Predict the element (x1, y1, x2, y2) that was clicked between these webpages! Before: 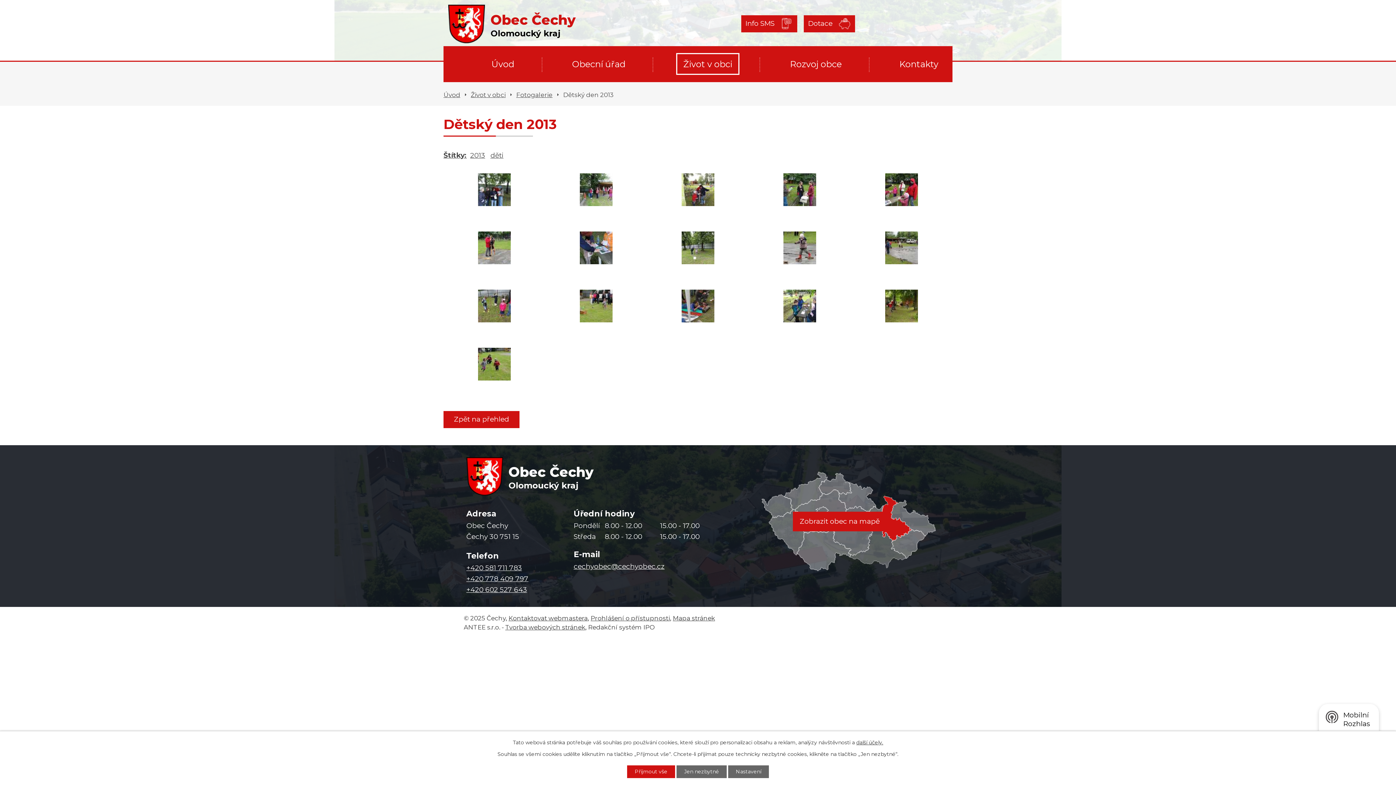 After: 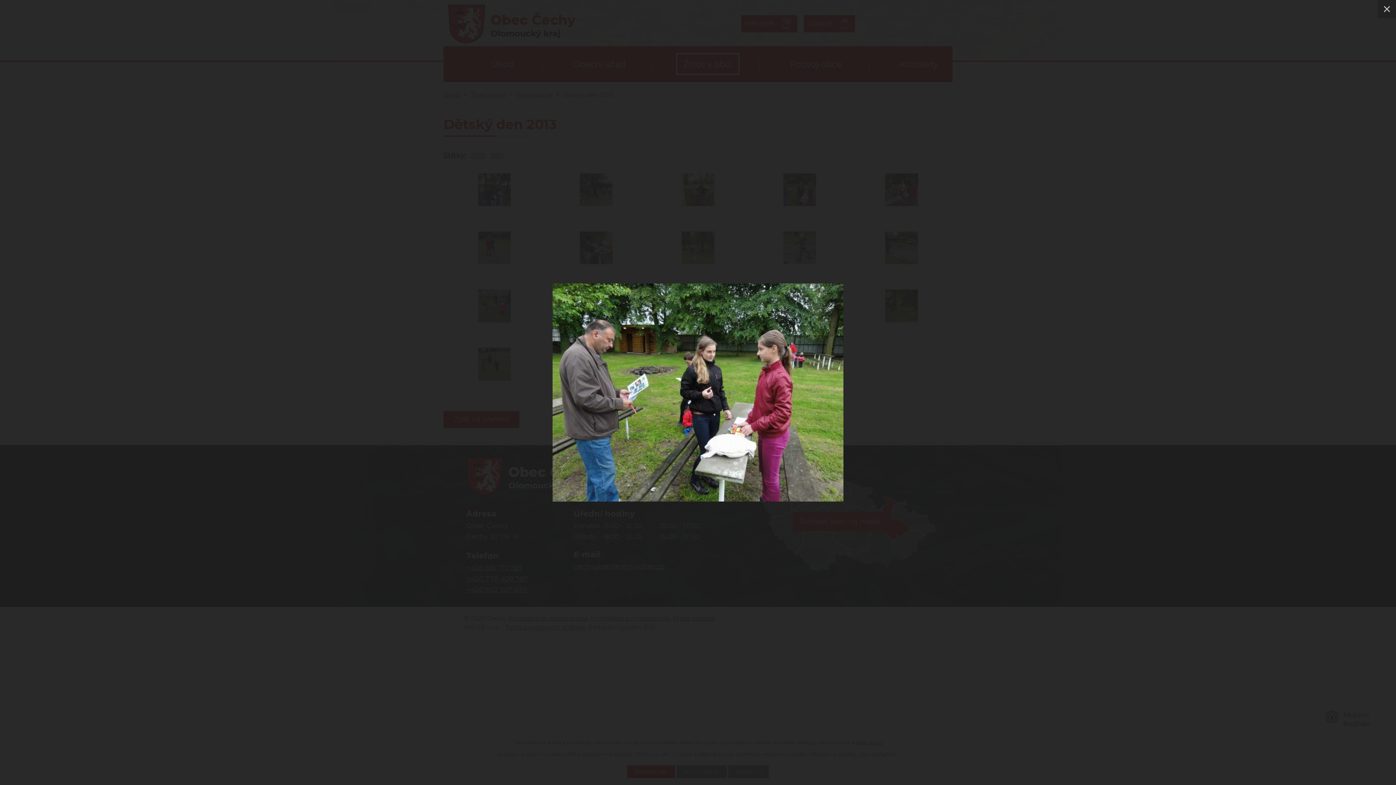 Action: bbox: (783, 173, 816, 206)